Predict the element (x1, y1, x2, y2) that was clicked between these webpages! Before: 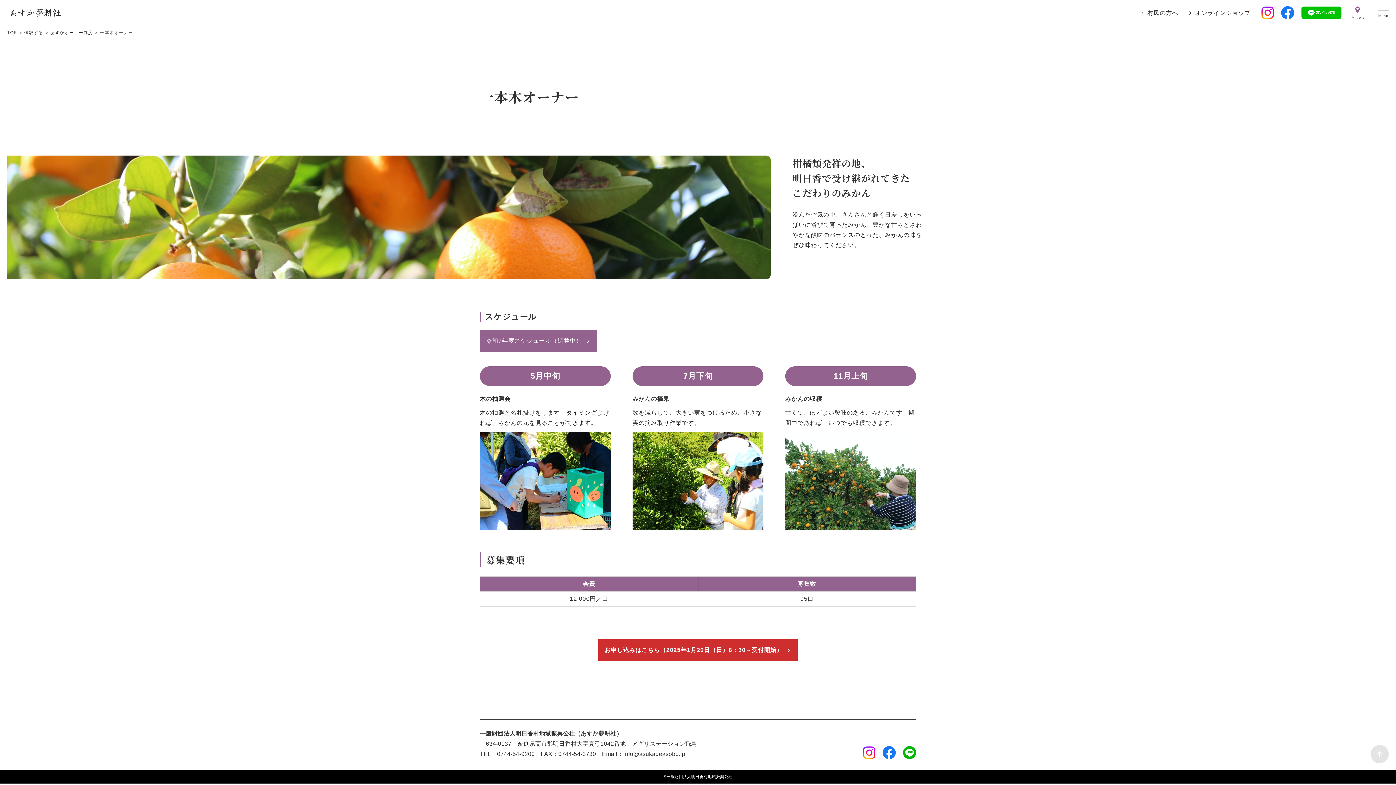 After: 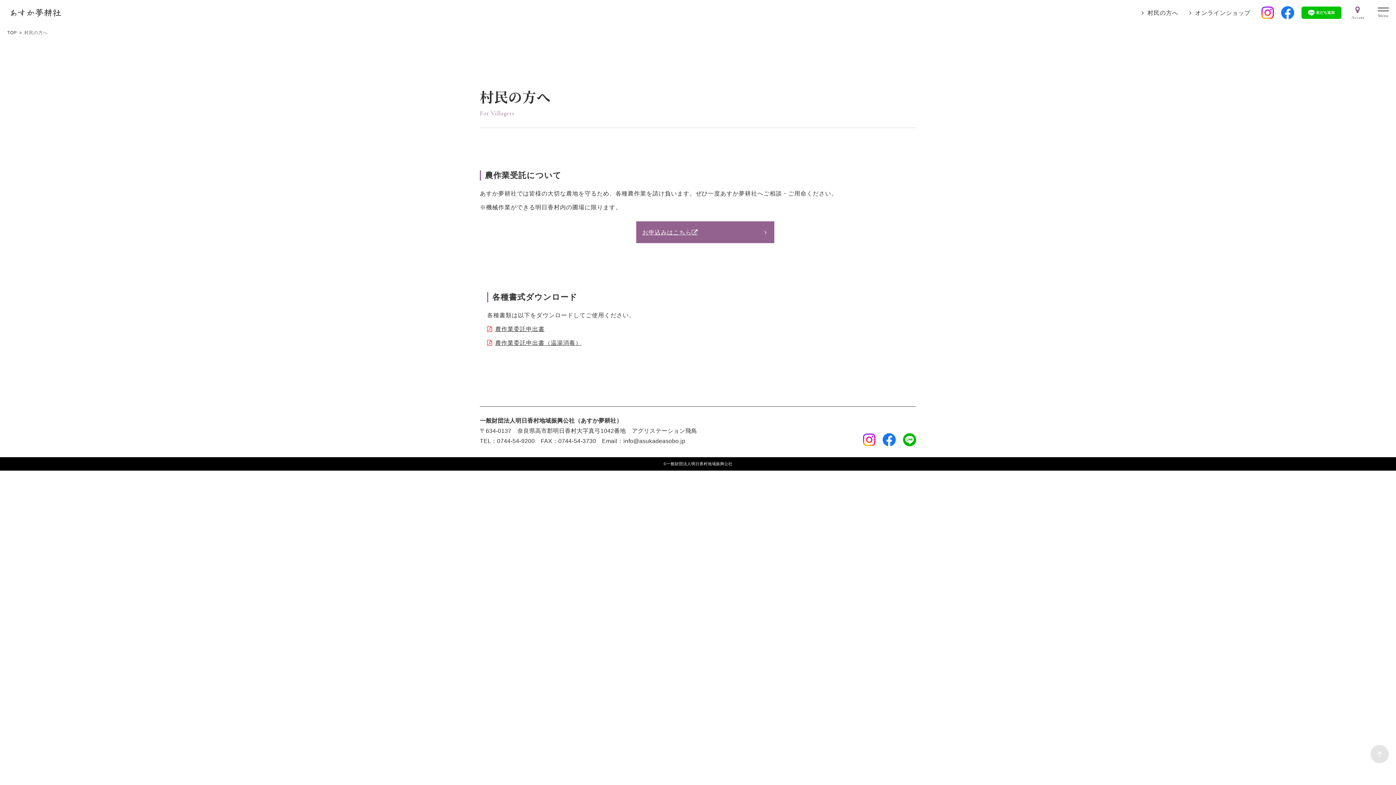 Action: bbox: (1142, 9, 1178, 16) label: 村民の方へ